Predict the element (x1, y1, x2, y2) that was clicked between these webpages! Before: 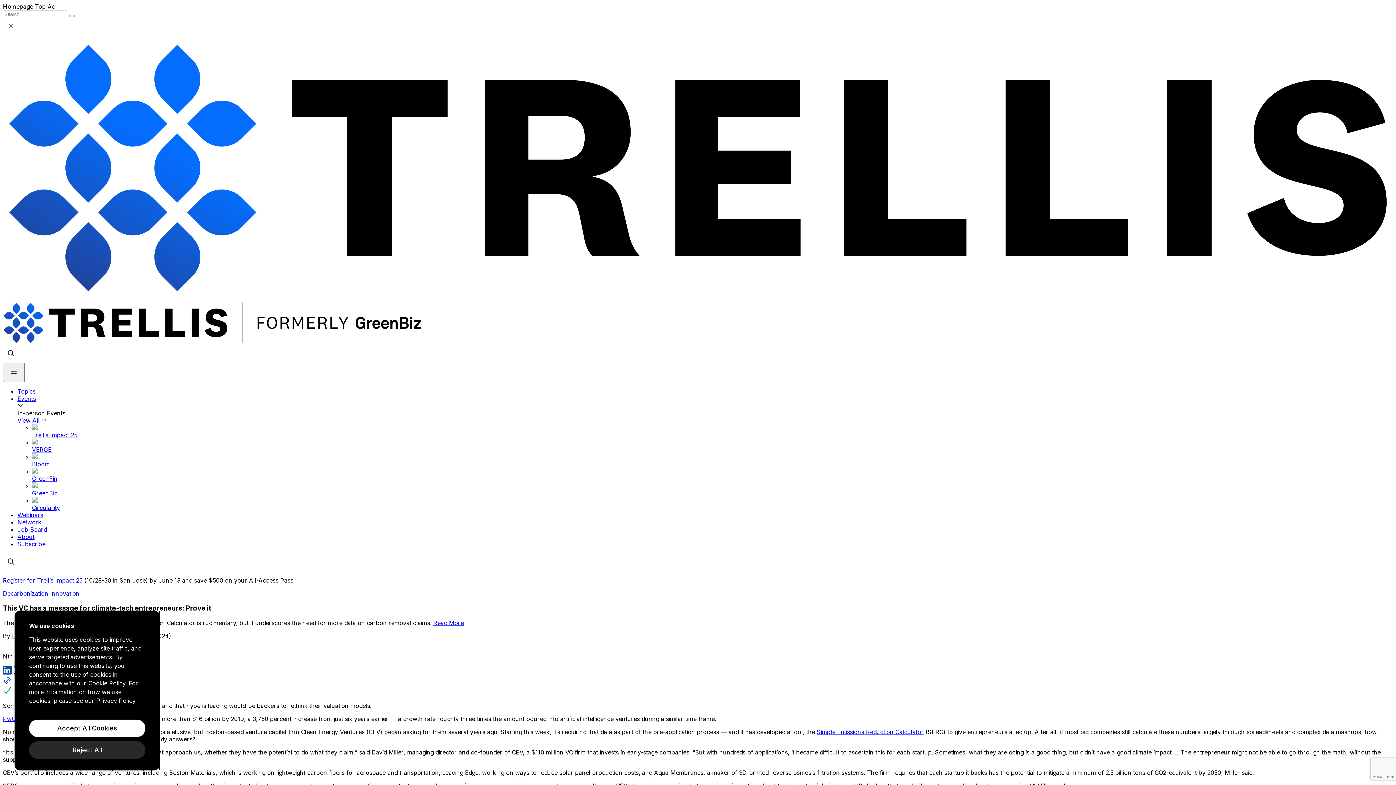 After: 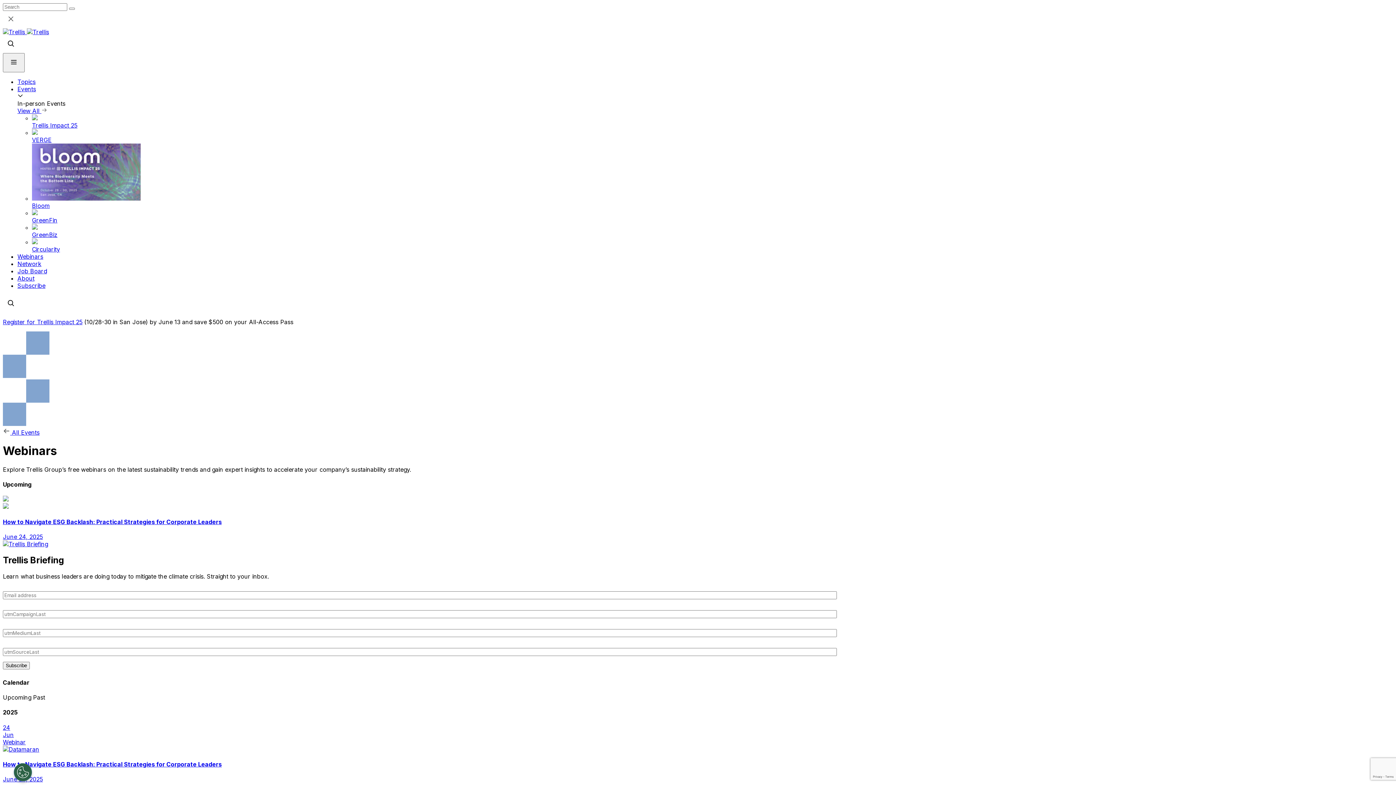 Action: label: Webinars bbox: (17, 511, 43, 519)